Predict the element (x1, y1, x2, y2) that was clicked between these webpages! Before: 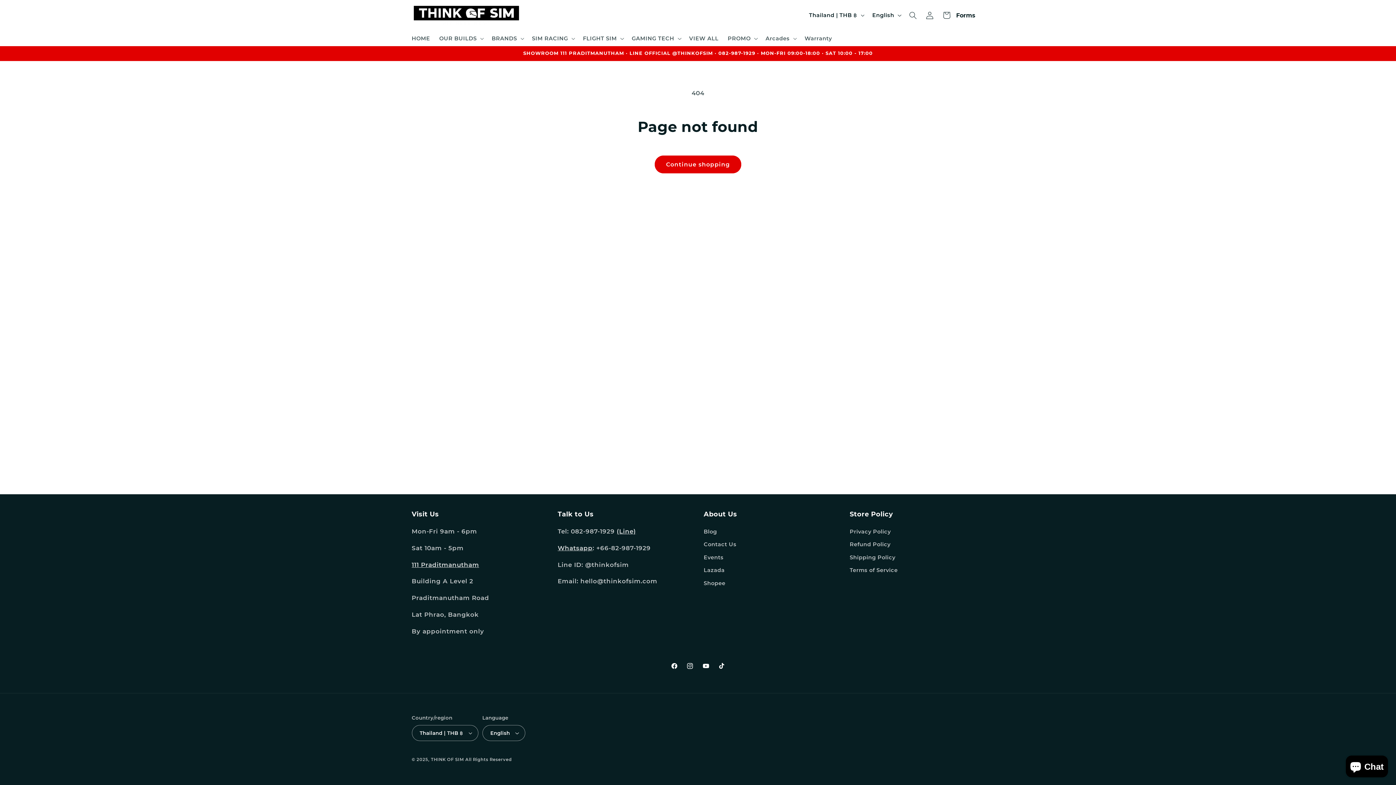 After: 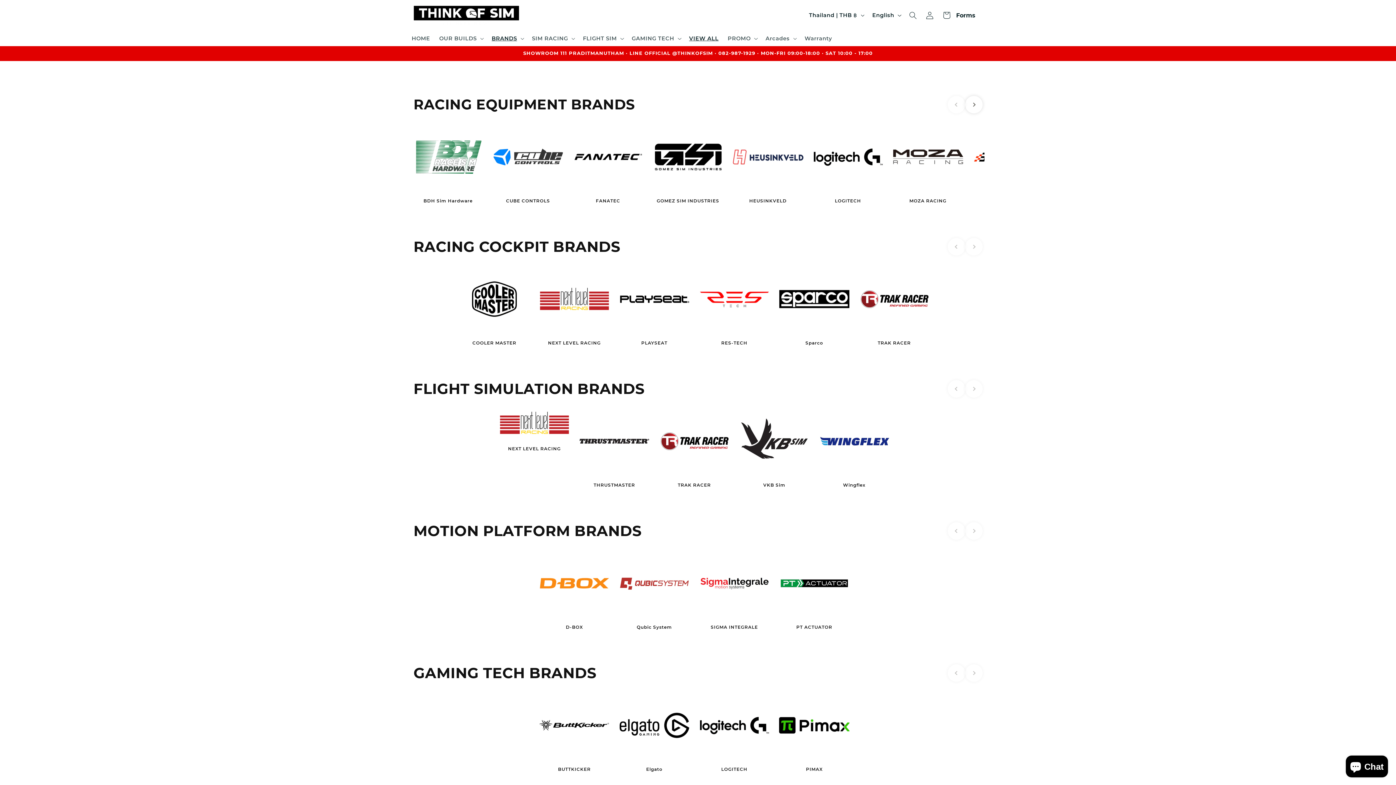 Action: label: VIEW ALL bbox: (684, 30, 723, 46)